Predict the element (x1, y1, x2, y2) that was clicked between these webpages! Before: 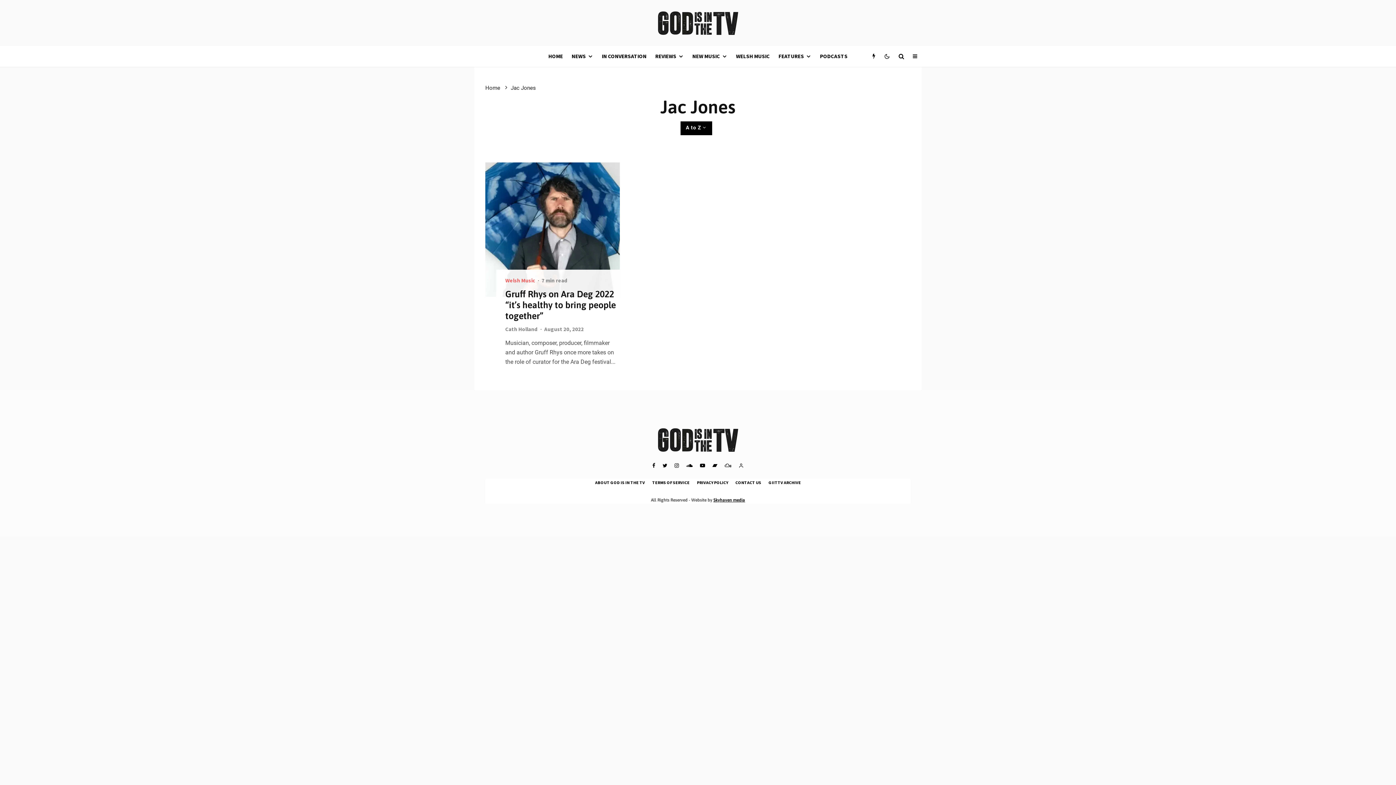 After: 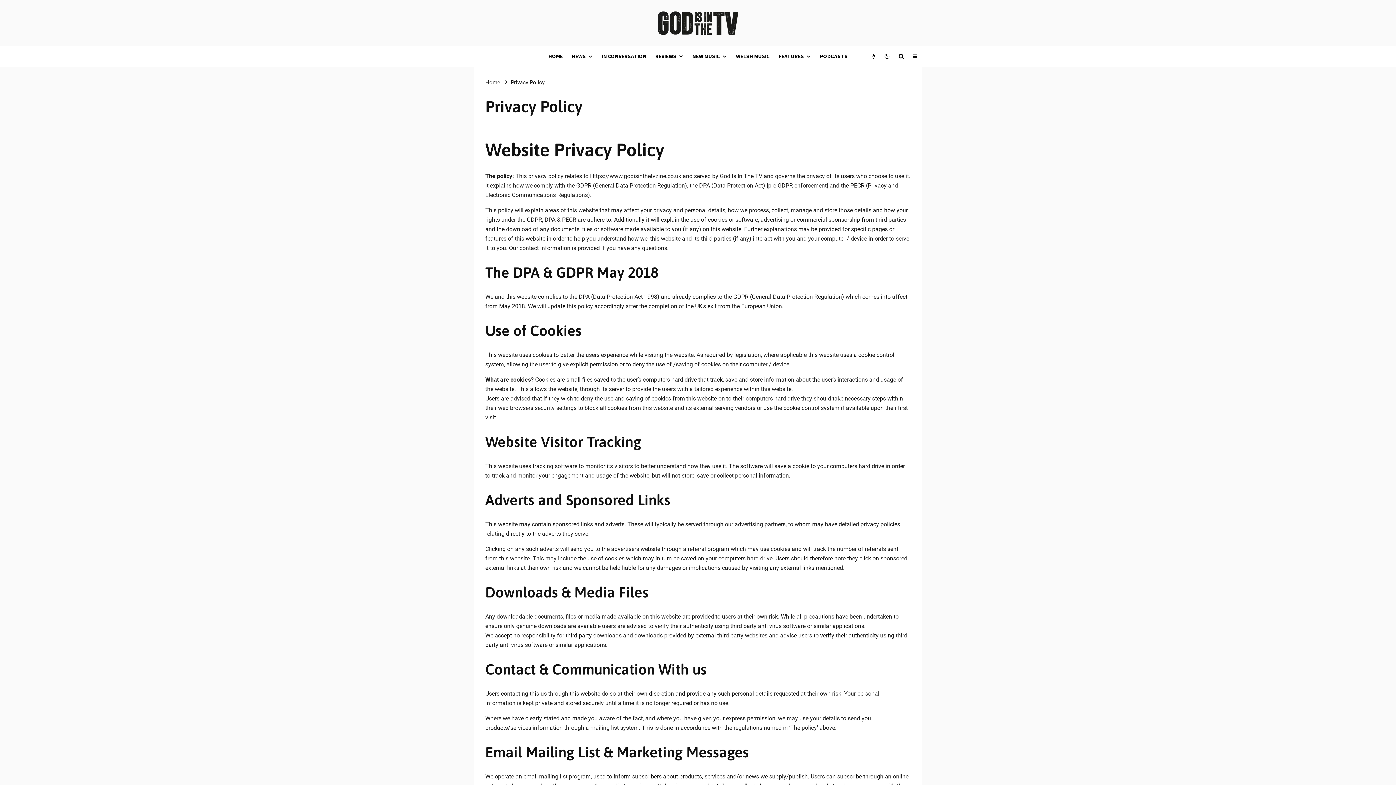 Action: bbox: (697, 479, 728, 486) label: PRIVACY POLICY